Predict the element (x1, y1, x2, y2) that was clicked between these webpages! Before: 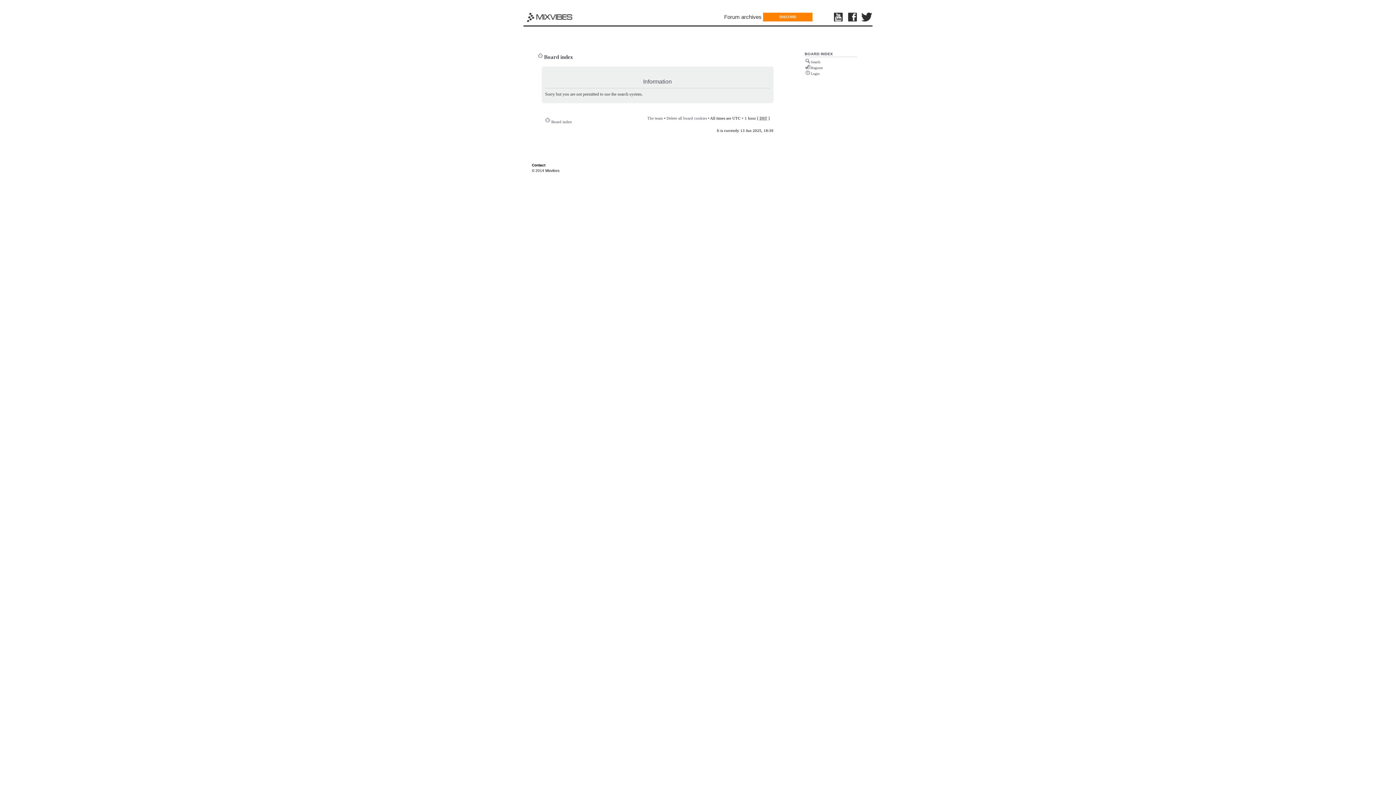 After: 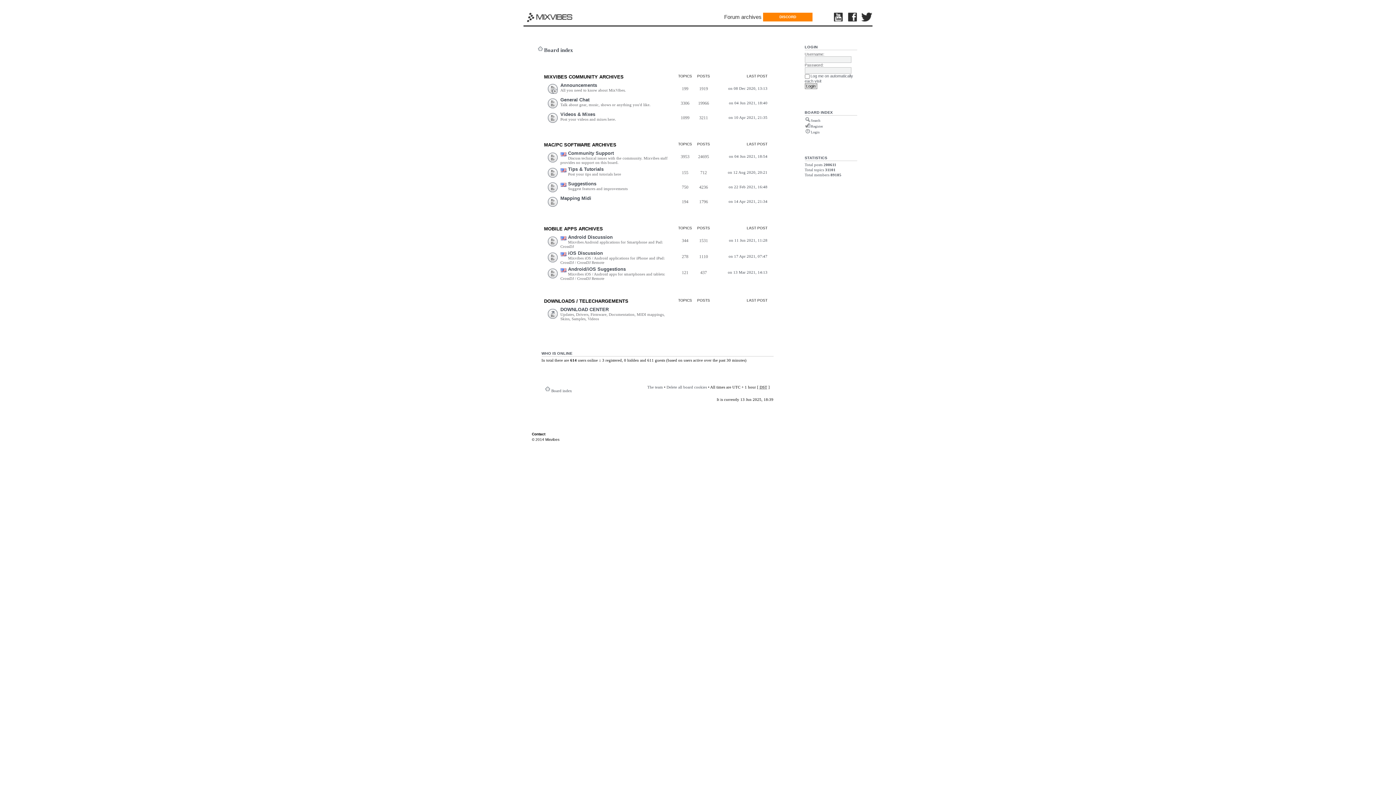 Action: bbox: (551, 119, 572, 123) label: Board index